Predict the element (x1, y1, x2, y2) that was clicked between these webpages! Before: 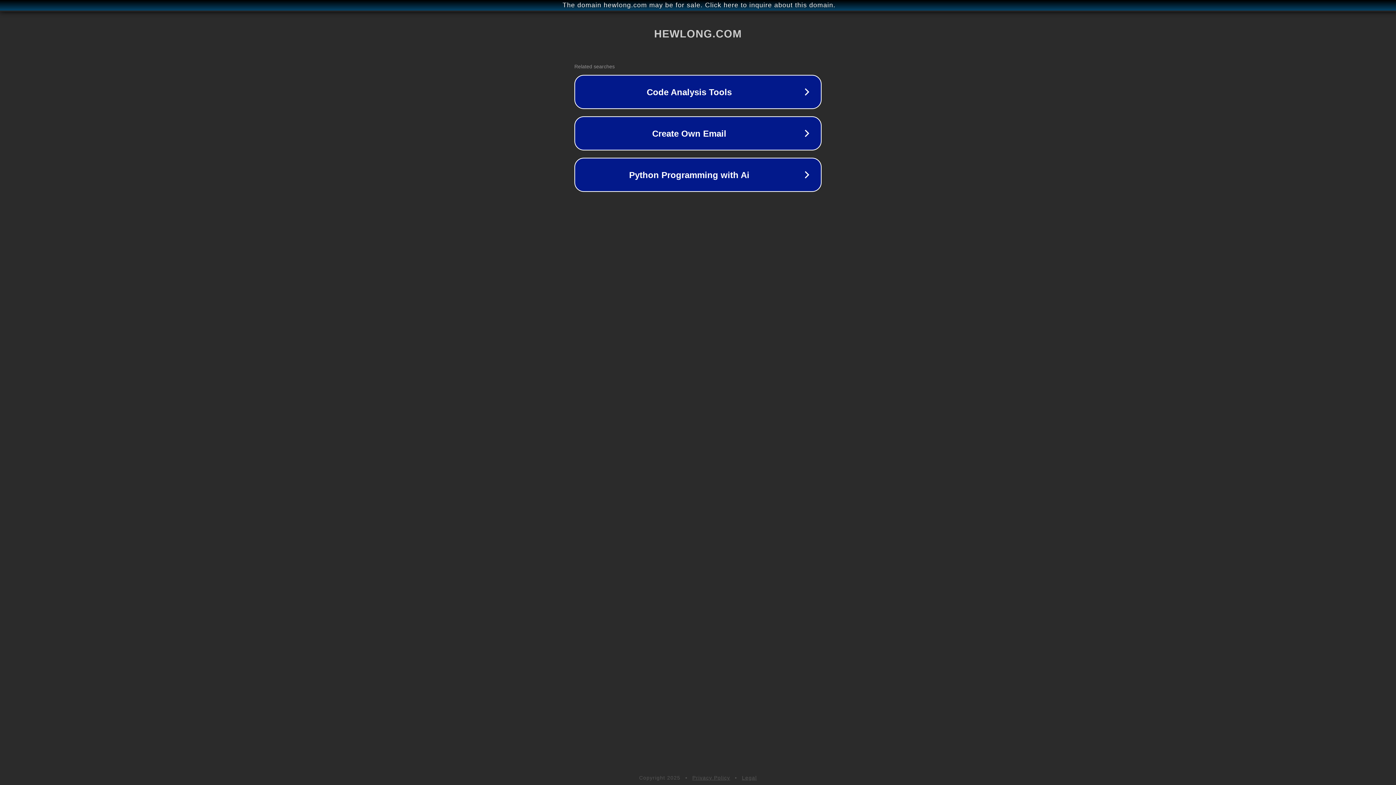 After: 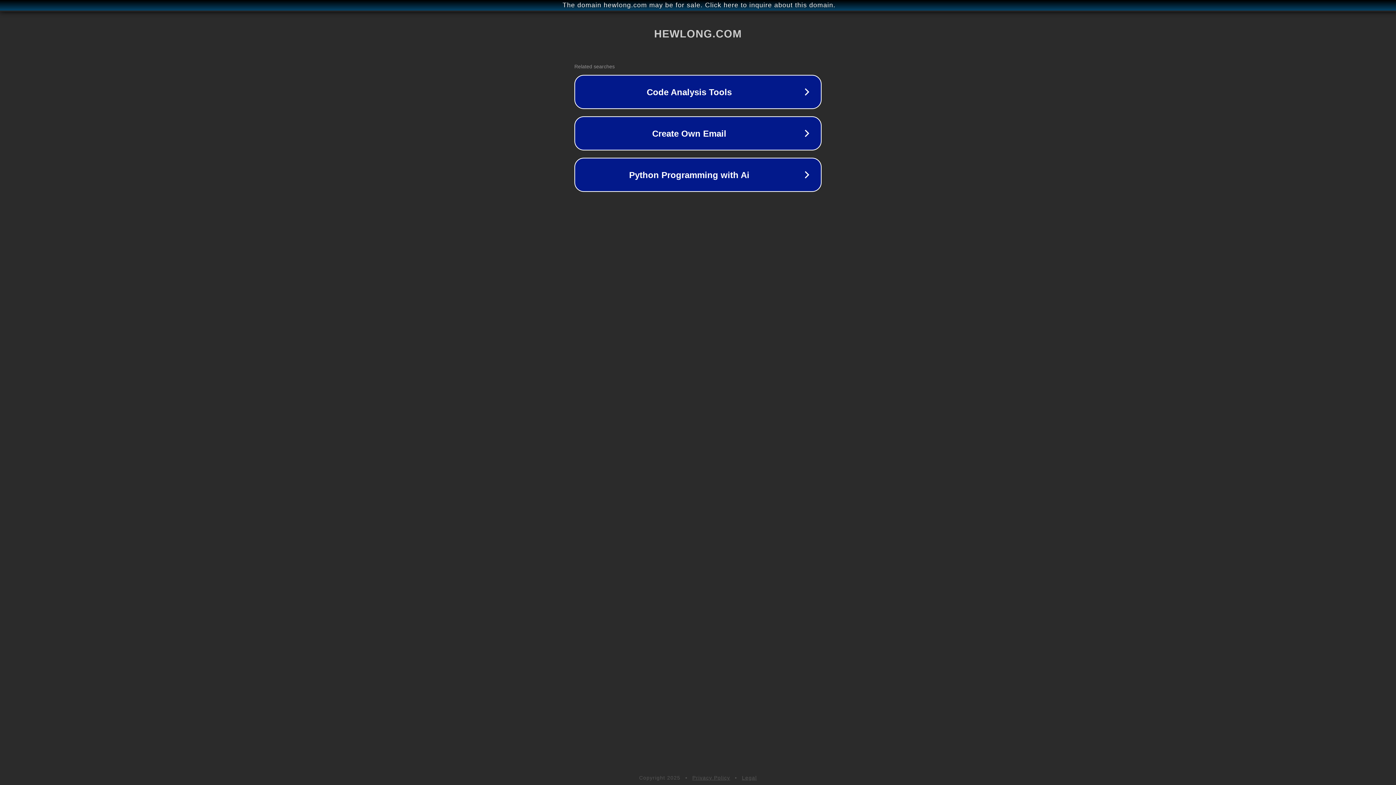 Action: bbox: (692, 775, 730, 781) label: Privacy Policy